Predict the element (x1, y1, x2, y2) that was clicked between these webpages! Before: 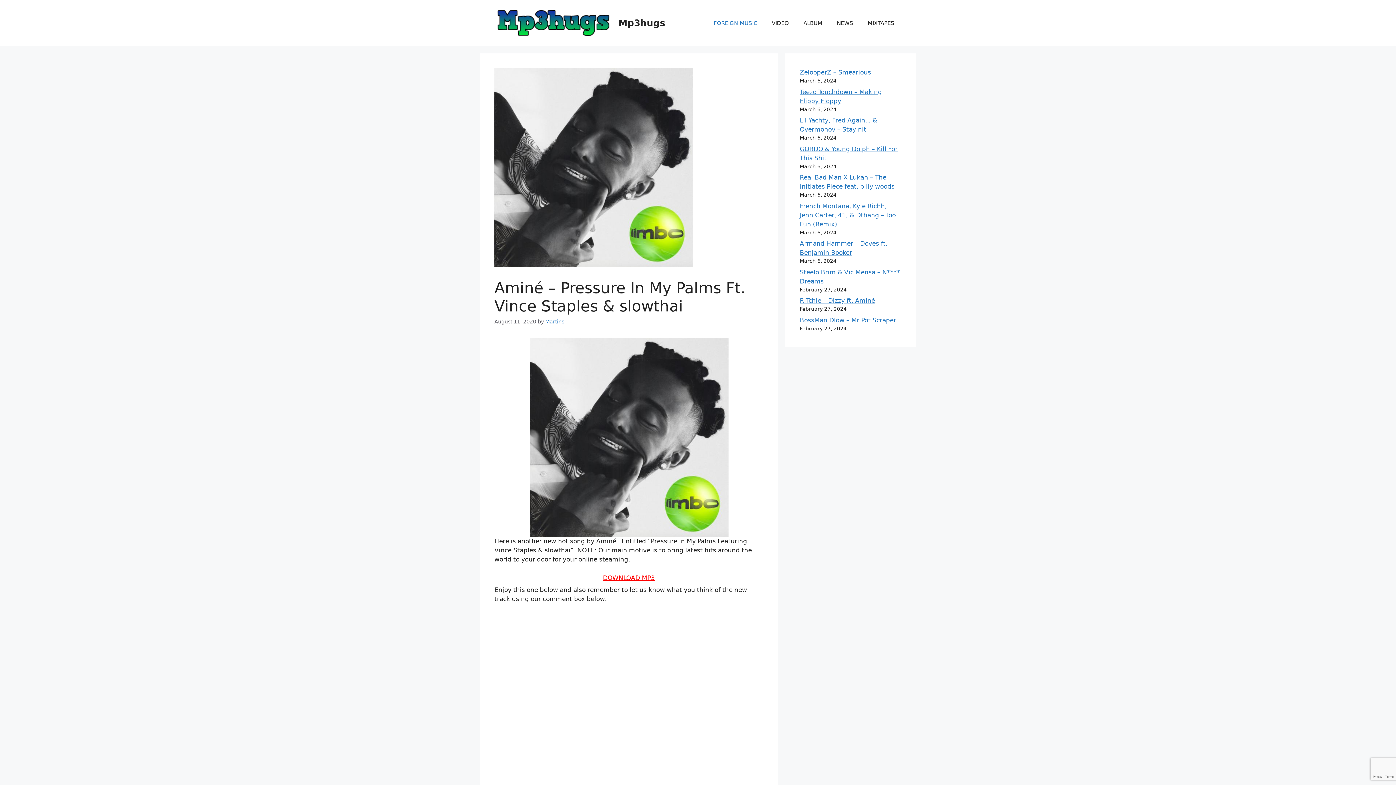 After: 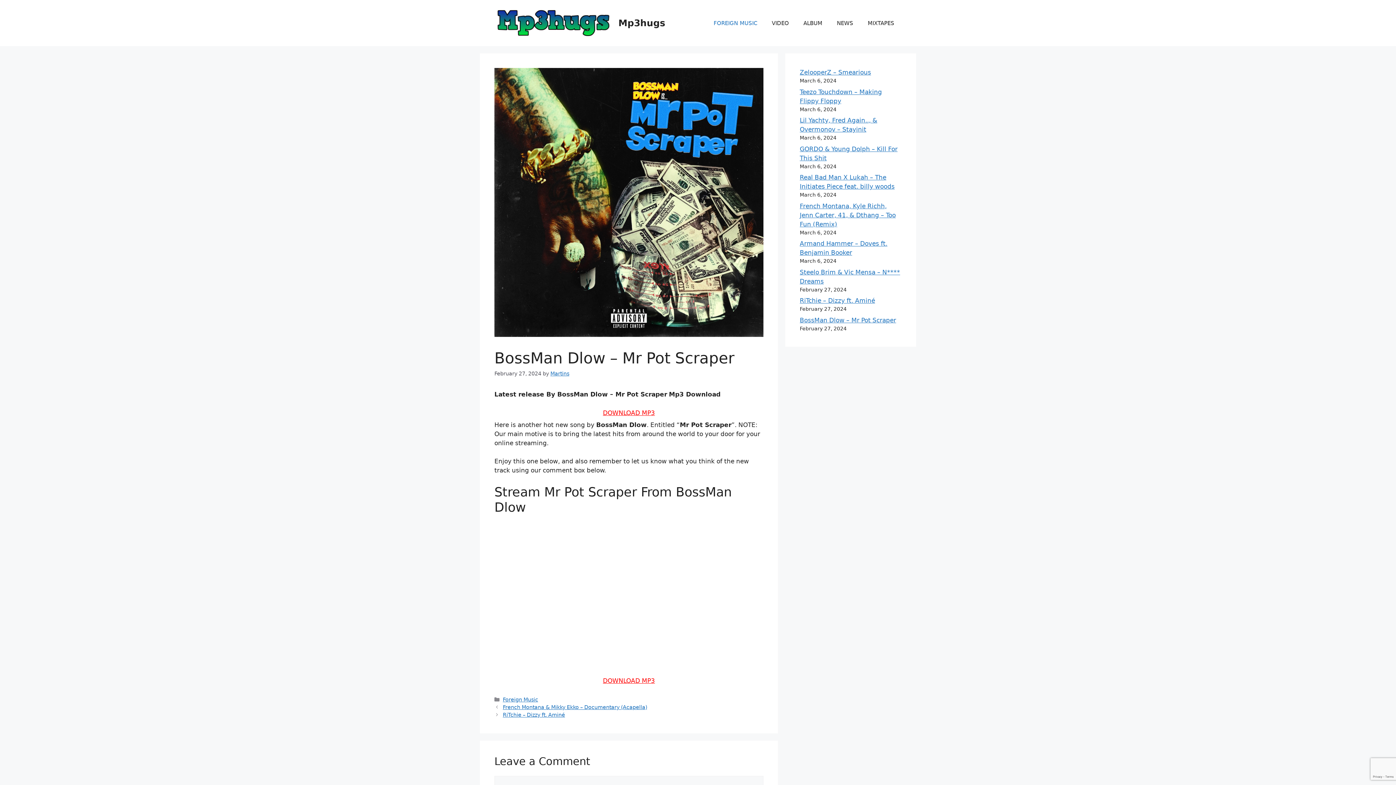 Action: label: BossMan Dlow – Mr Pot Scraper bbox: (800, 316, 896, 323)